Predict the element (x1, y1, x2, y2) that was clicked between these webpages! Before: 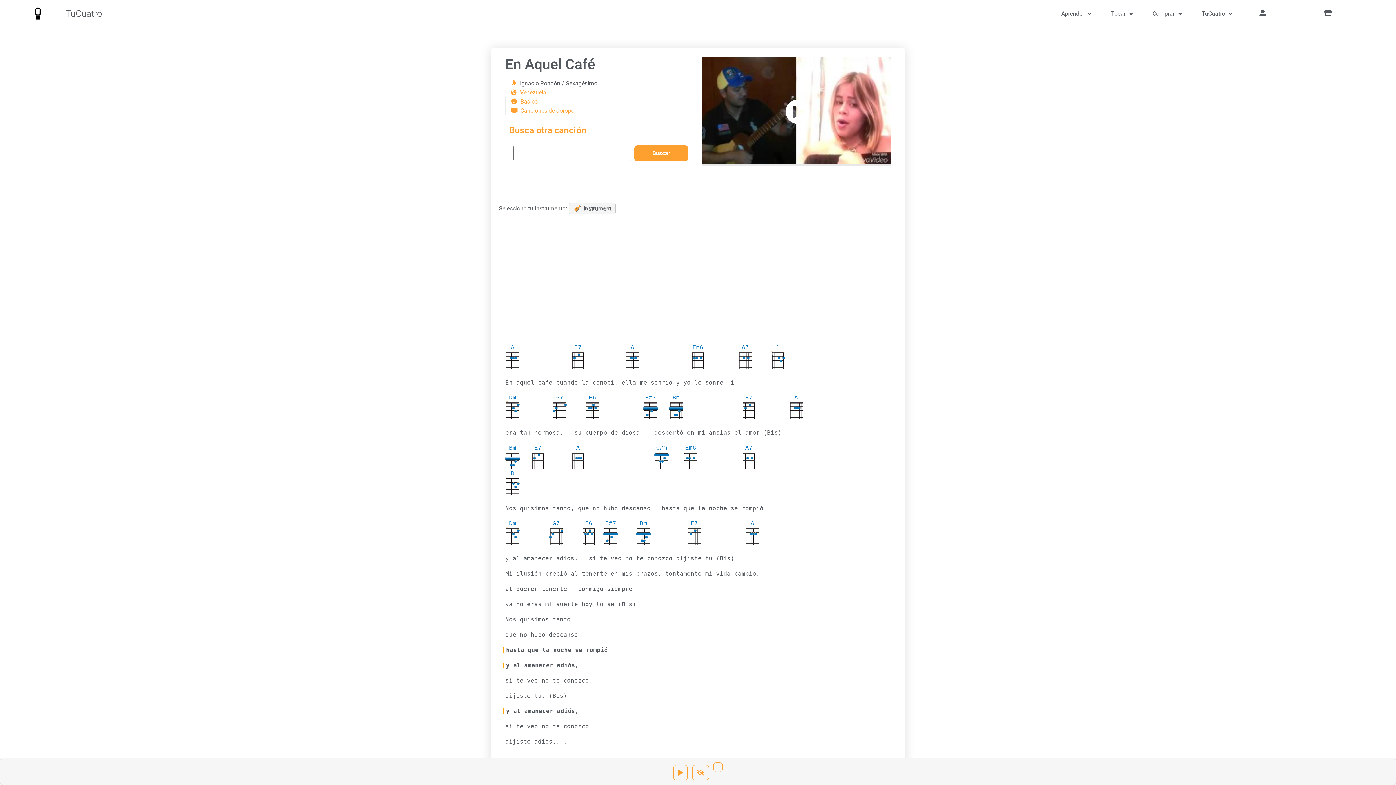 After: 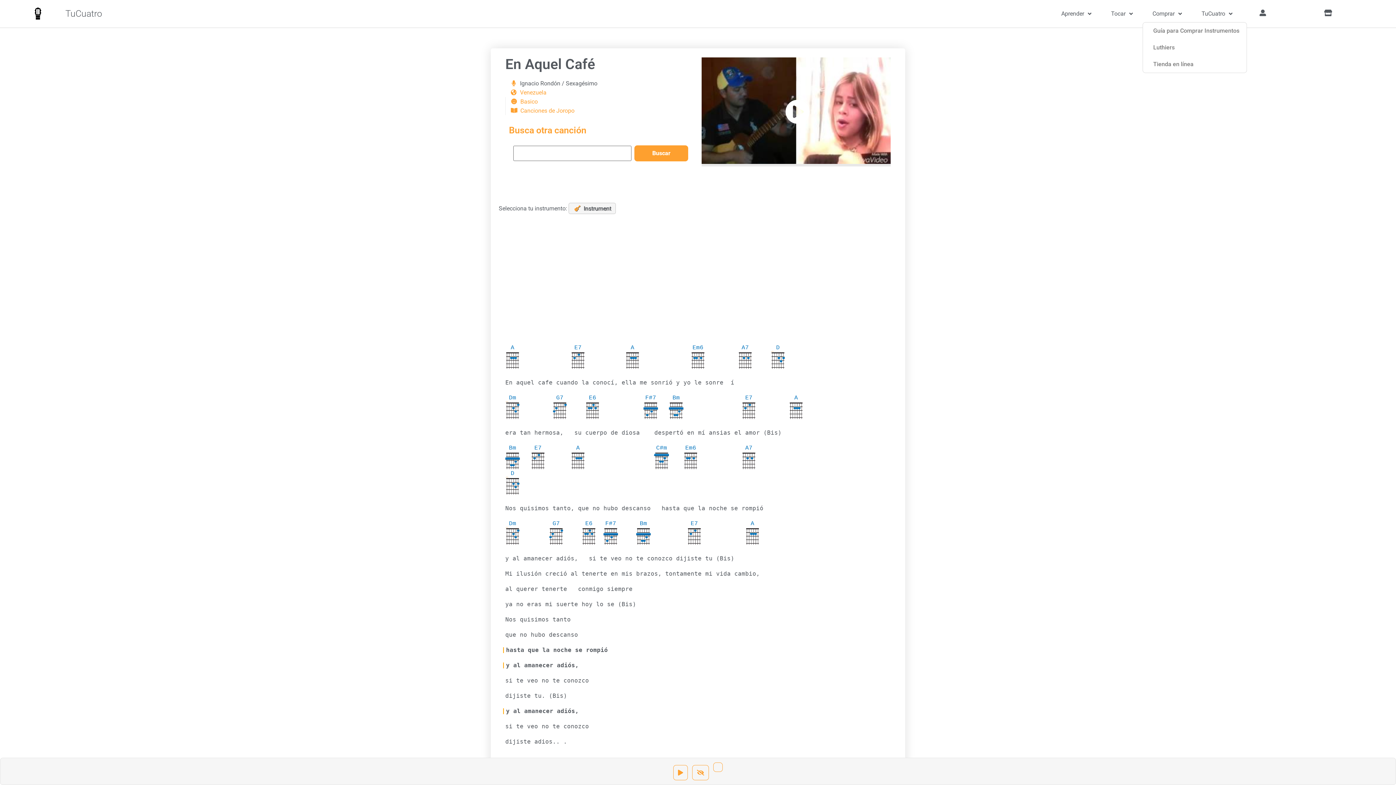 Action: label: Comprar bbox: (1142, 5, 1192, 22)